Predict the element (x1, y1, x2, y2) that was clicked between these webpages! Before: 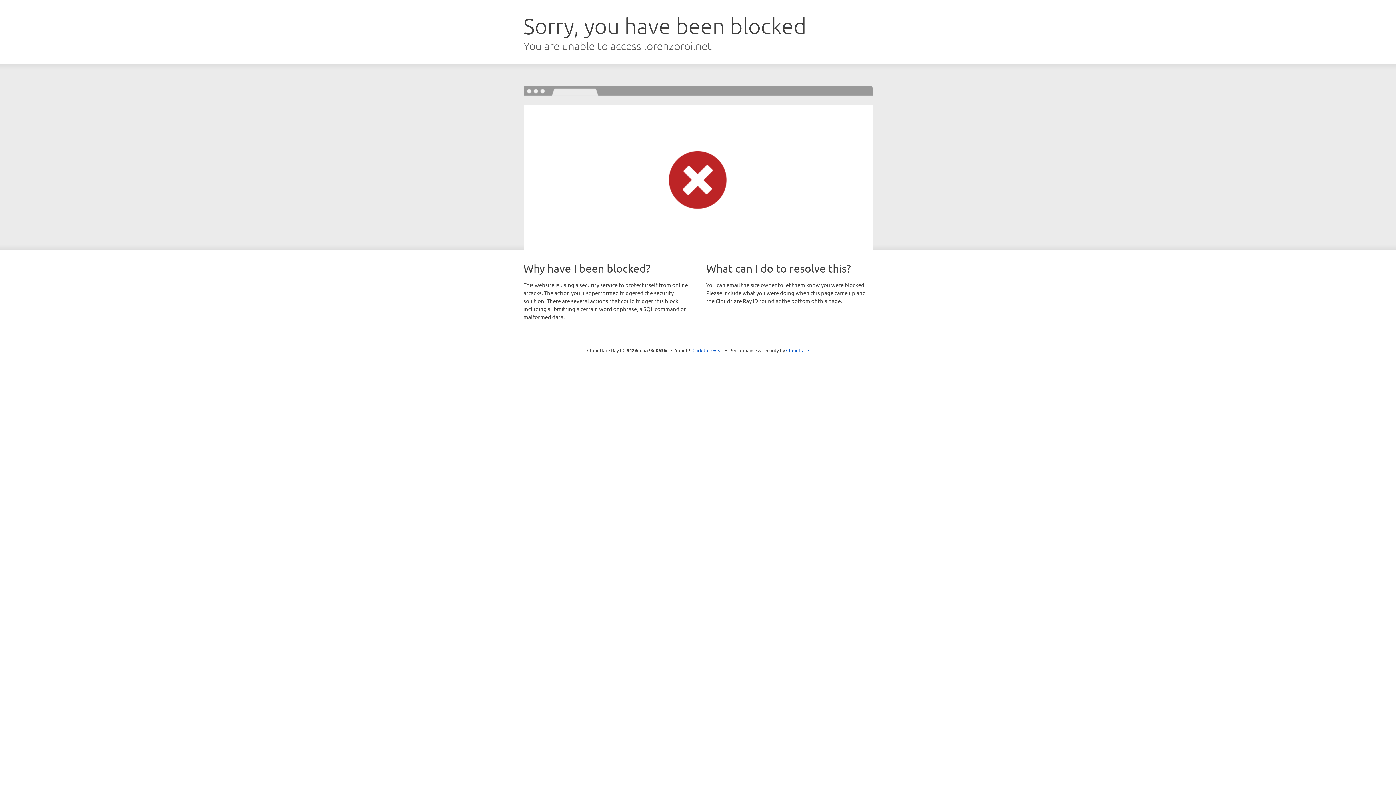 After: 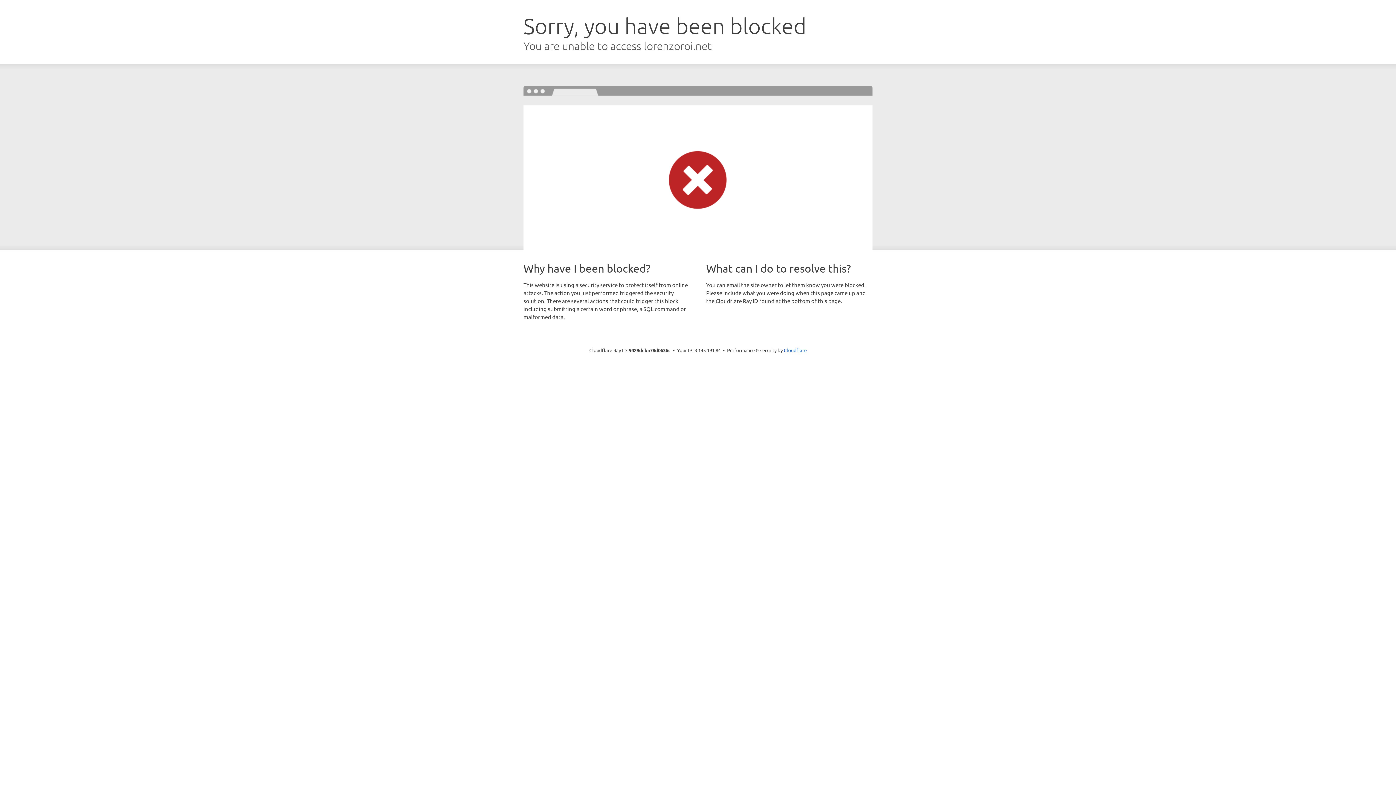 Action: bbox: (692, 346, 723, 353) label: Click to reveal